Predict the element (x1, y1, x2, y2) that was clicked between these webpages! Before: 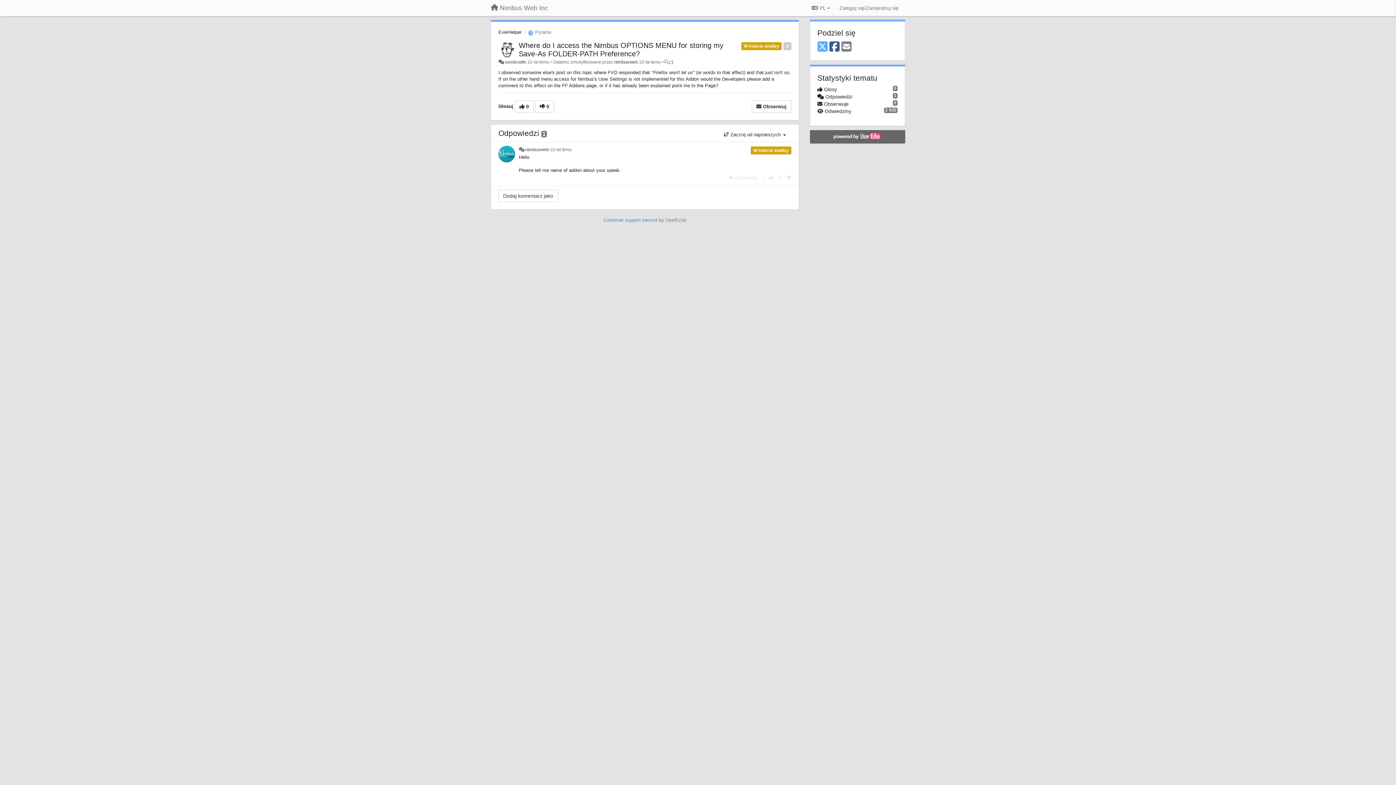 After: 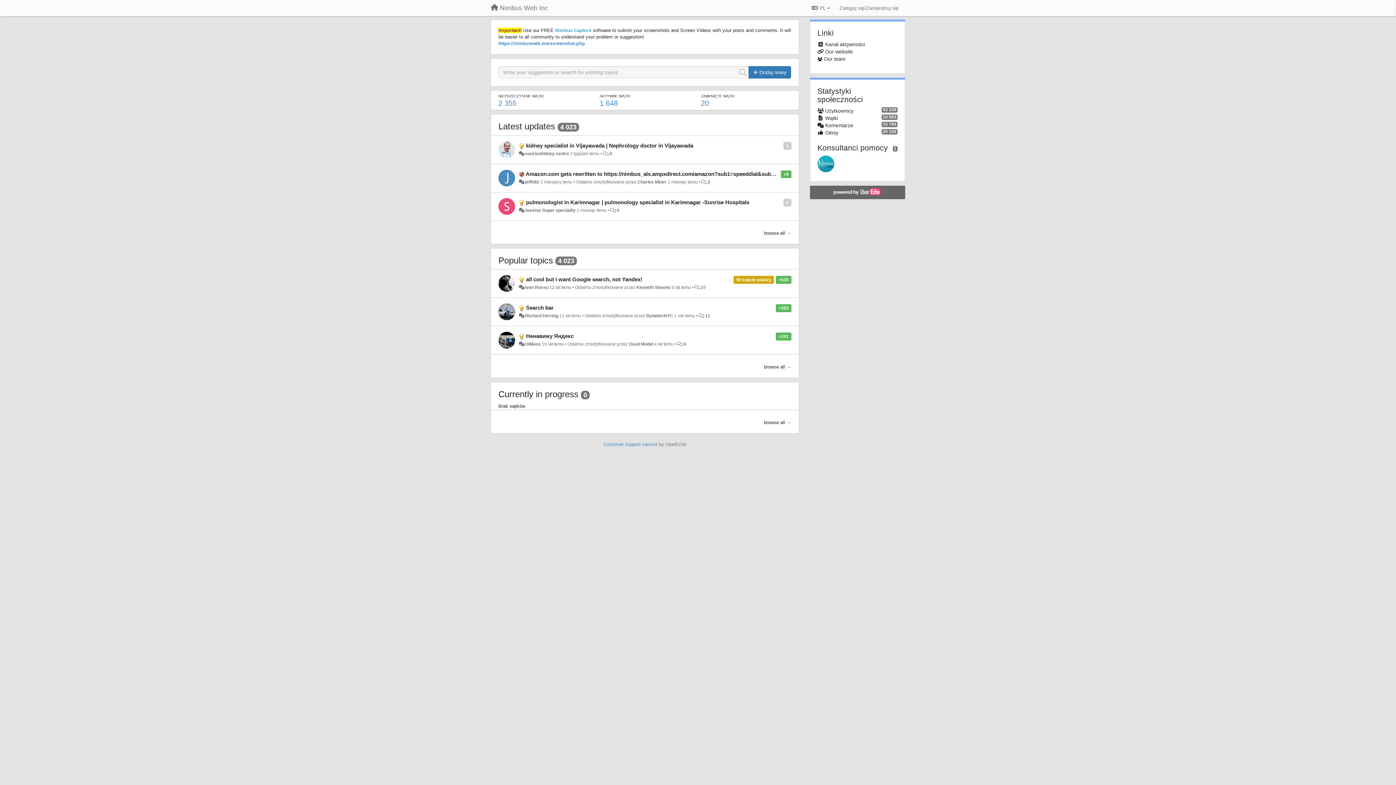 Action: bbox: (498, 29, 521, 34) label: EverHelper